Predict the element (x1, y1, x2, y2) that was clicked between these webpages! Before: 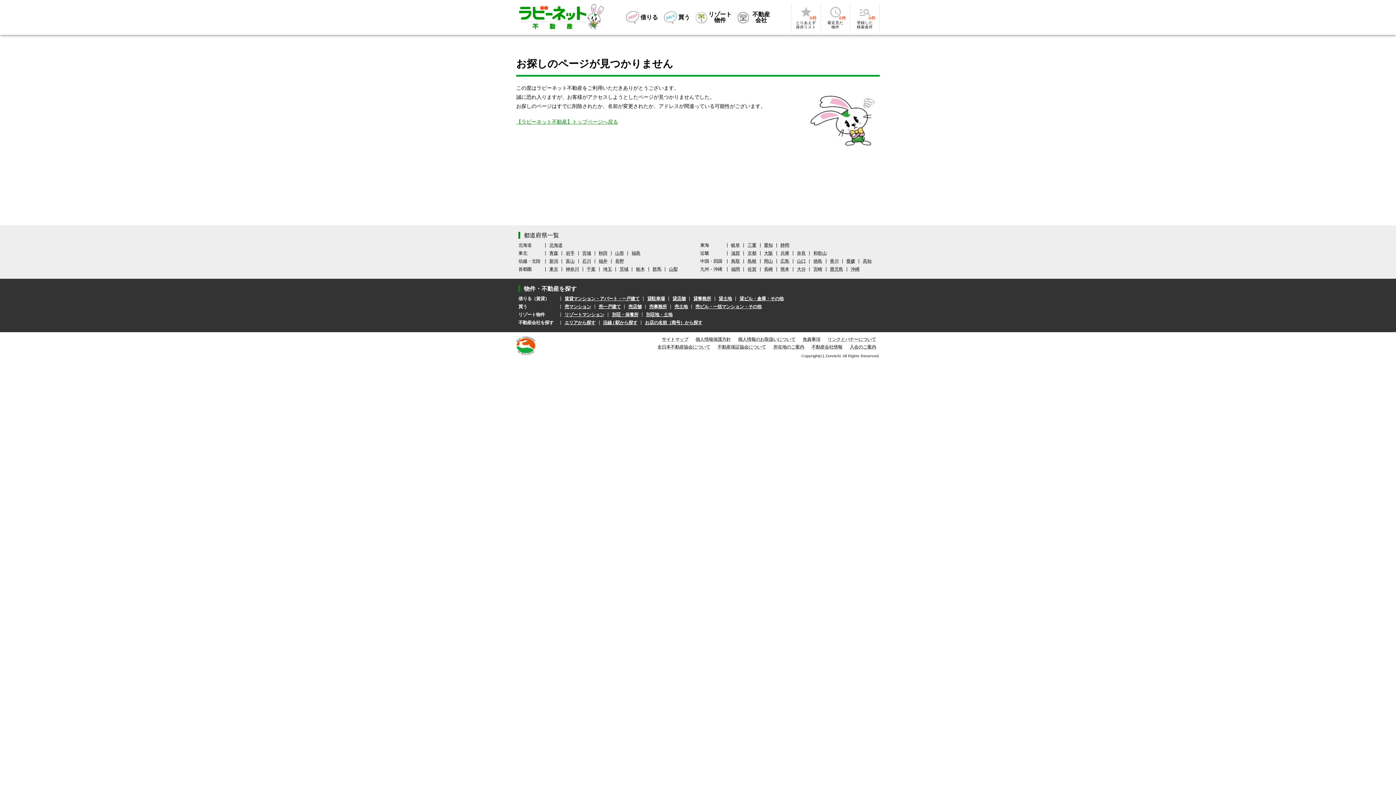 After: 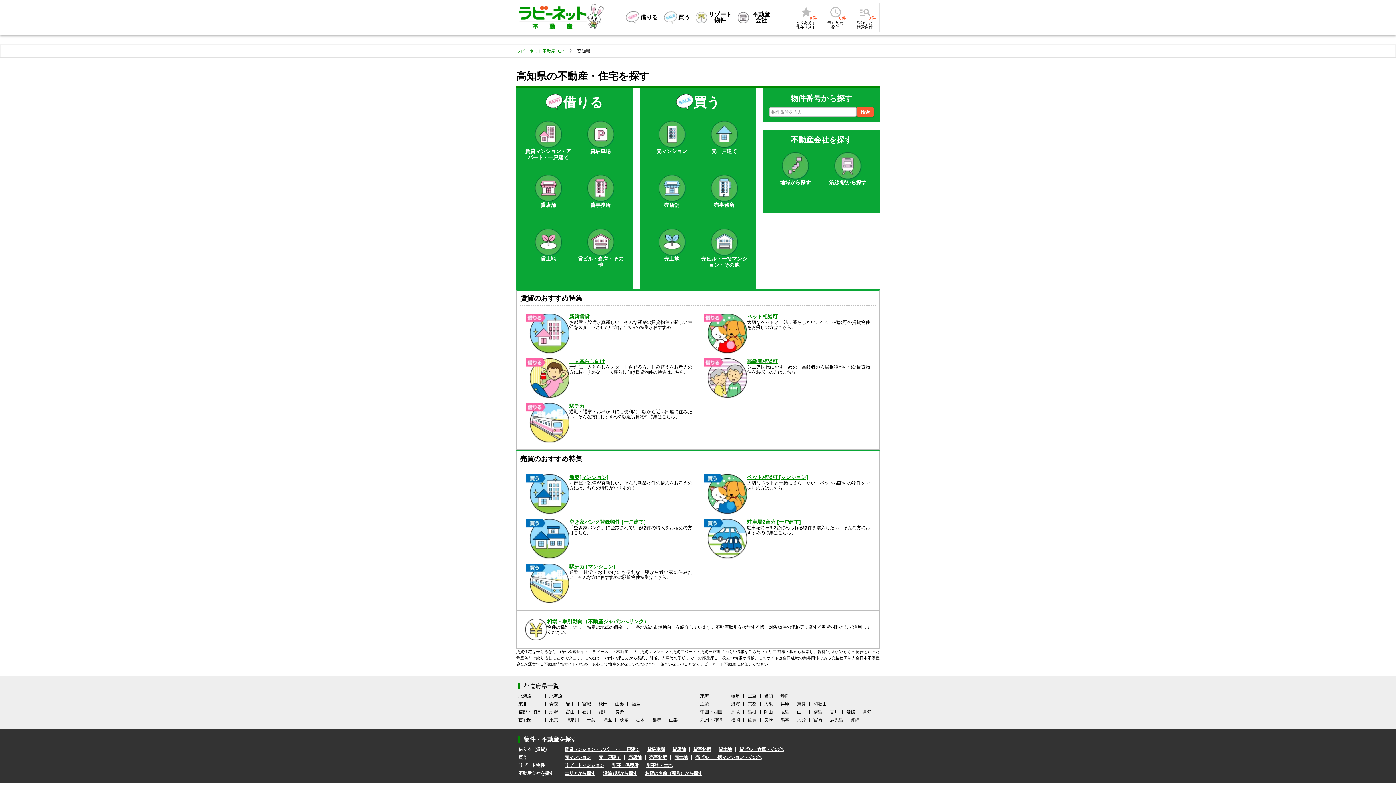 Action: bbox: (862, 259, 871, 263) label: 高知